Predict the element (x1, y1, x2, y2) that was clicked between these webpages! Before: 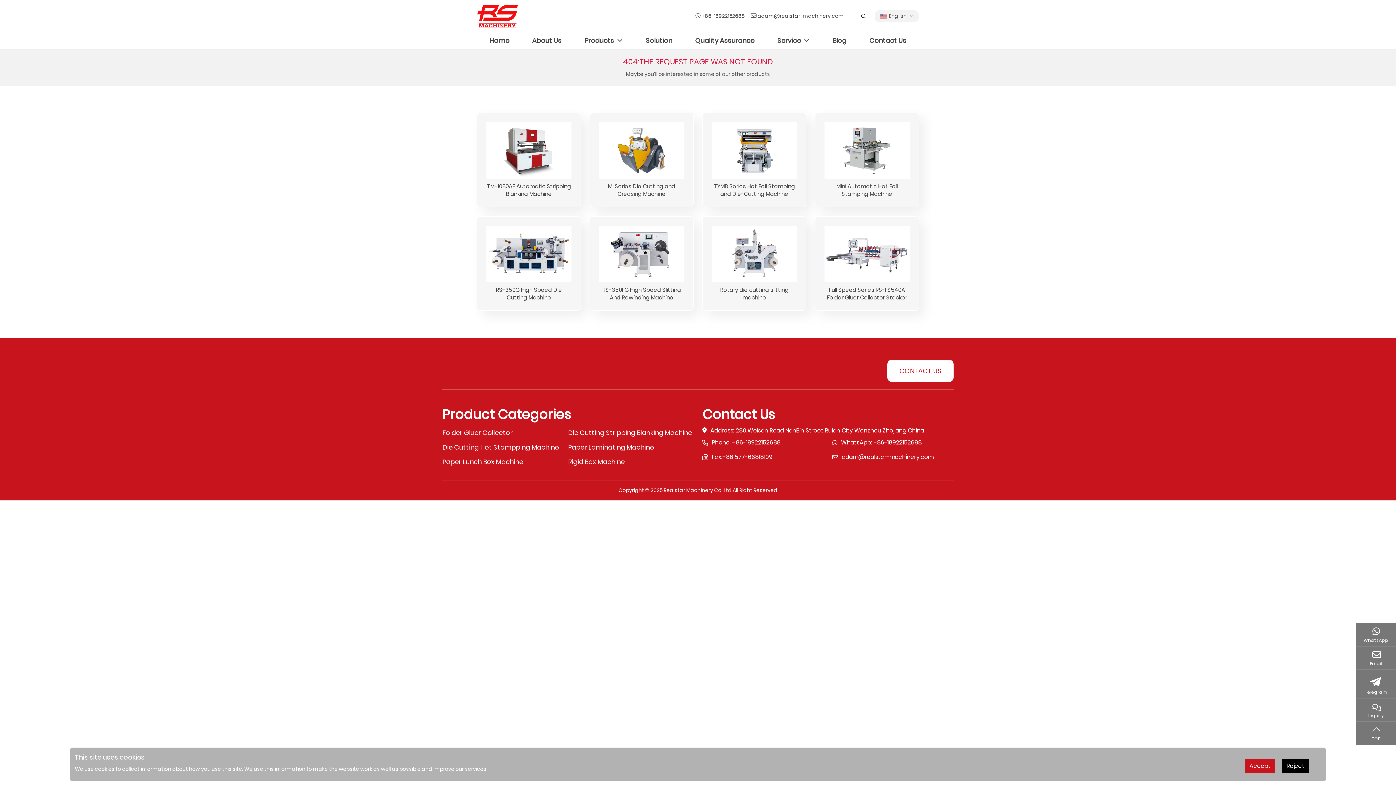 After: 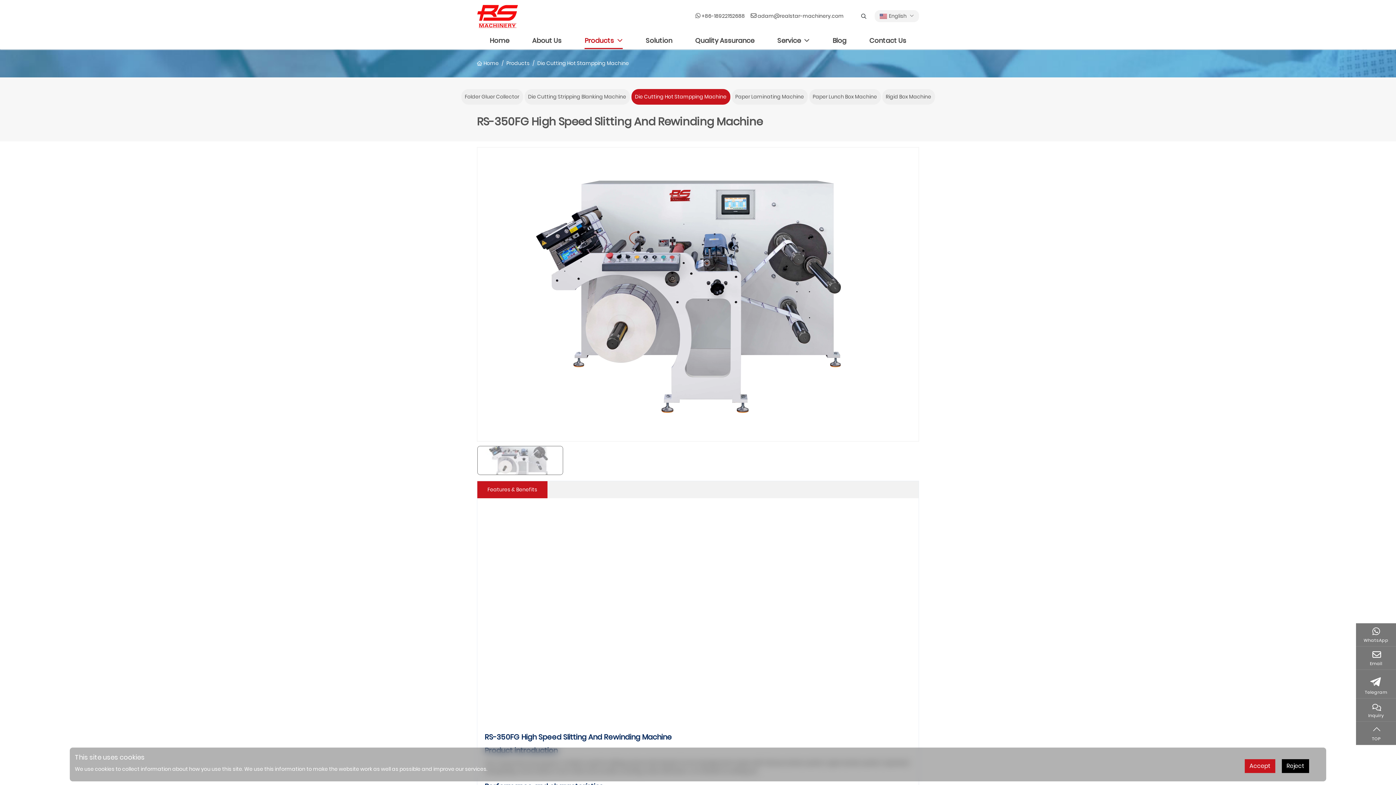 Action: bbox: (599, 225, 684, 282)